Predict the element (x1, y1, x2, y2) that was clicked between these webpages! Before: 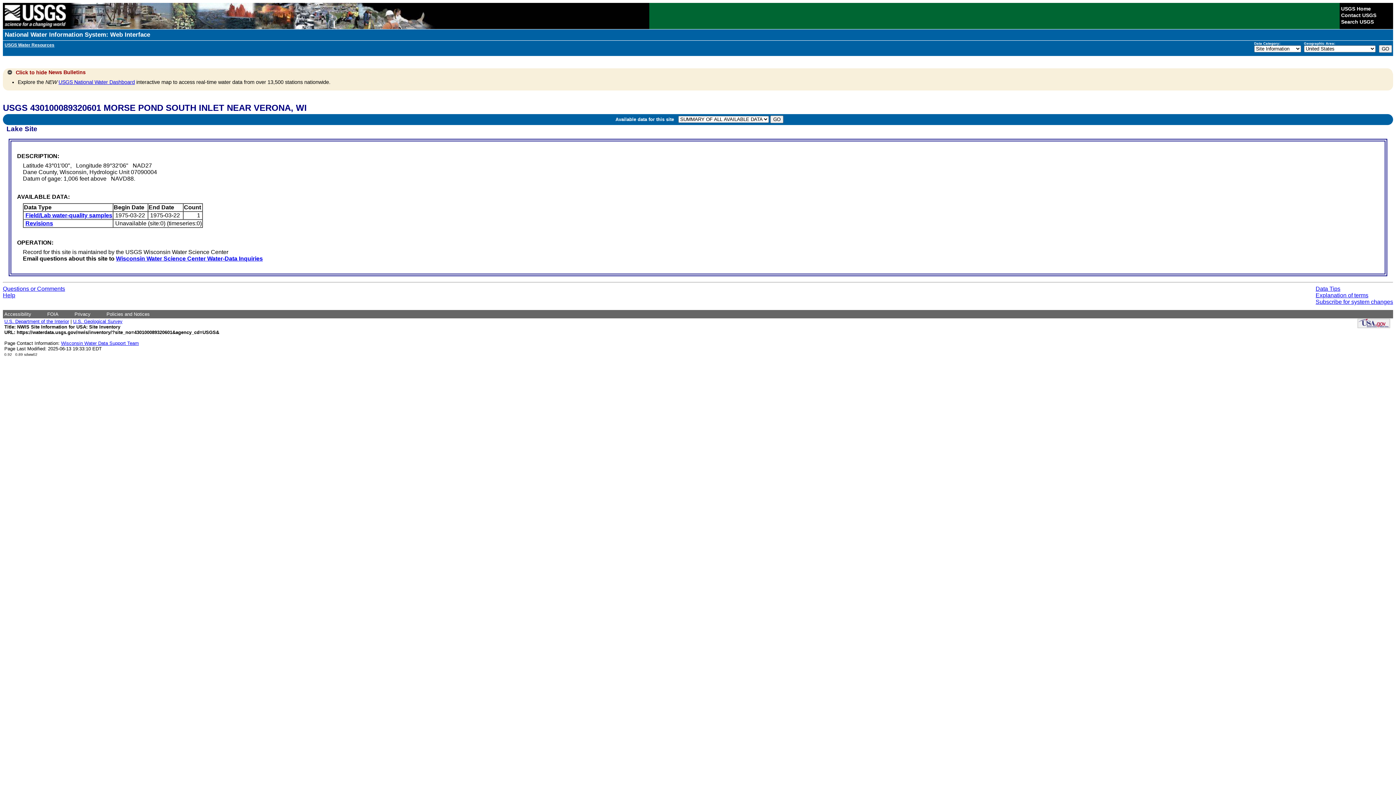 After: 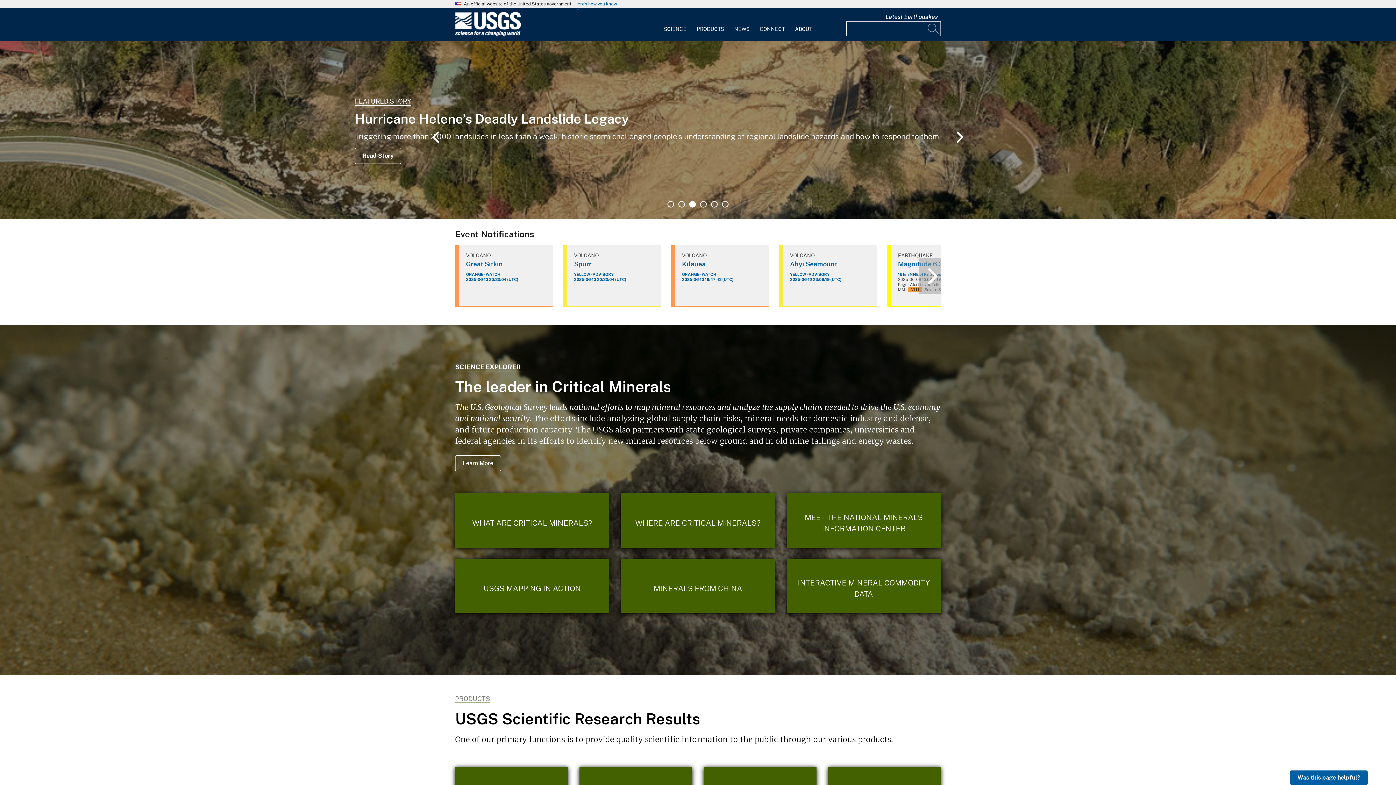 Action: label: U.S. Geological Survey bbox: (73, 318, 122, 324)